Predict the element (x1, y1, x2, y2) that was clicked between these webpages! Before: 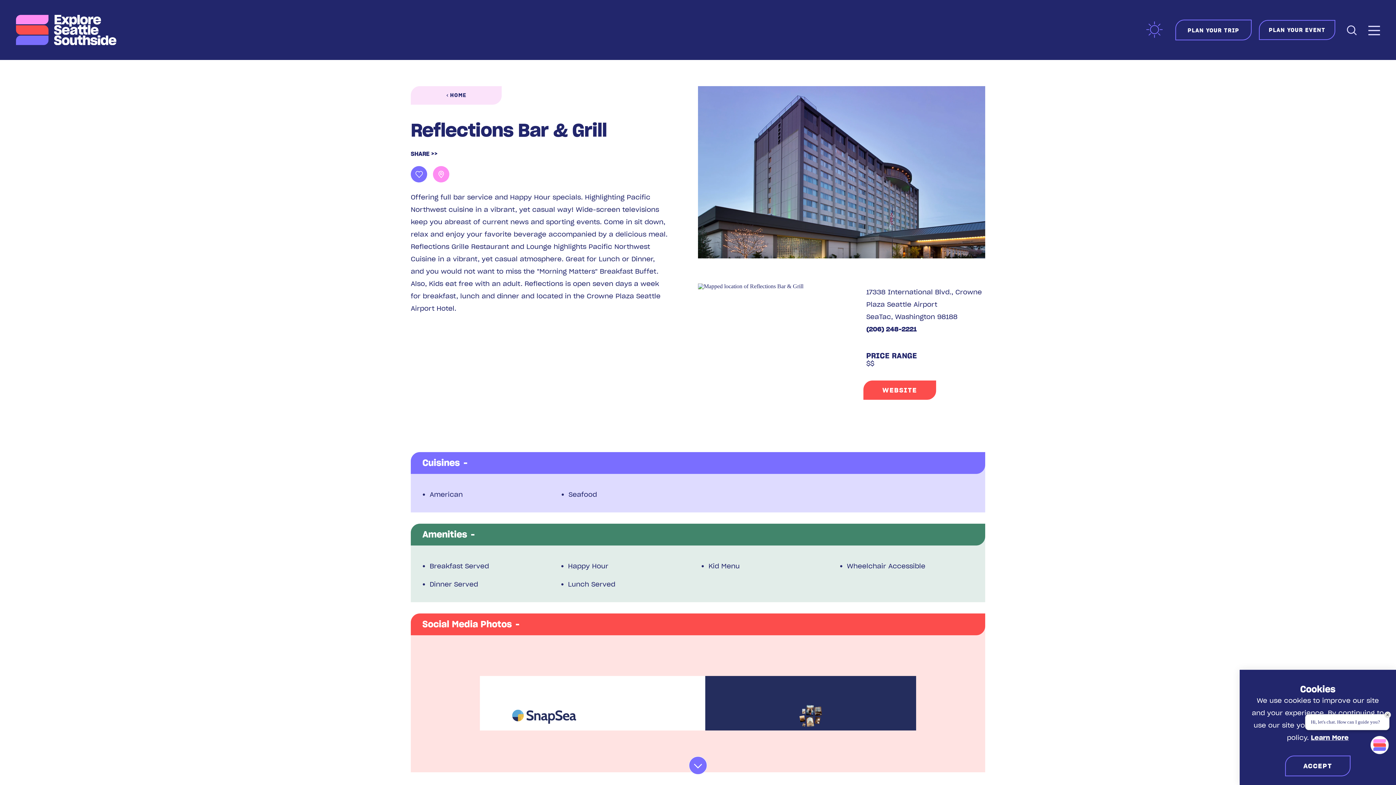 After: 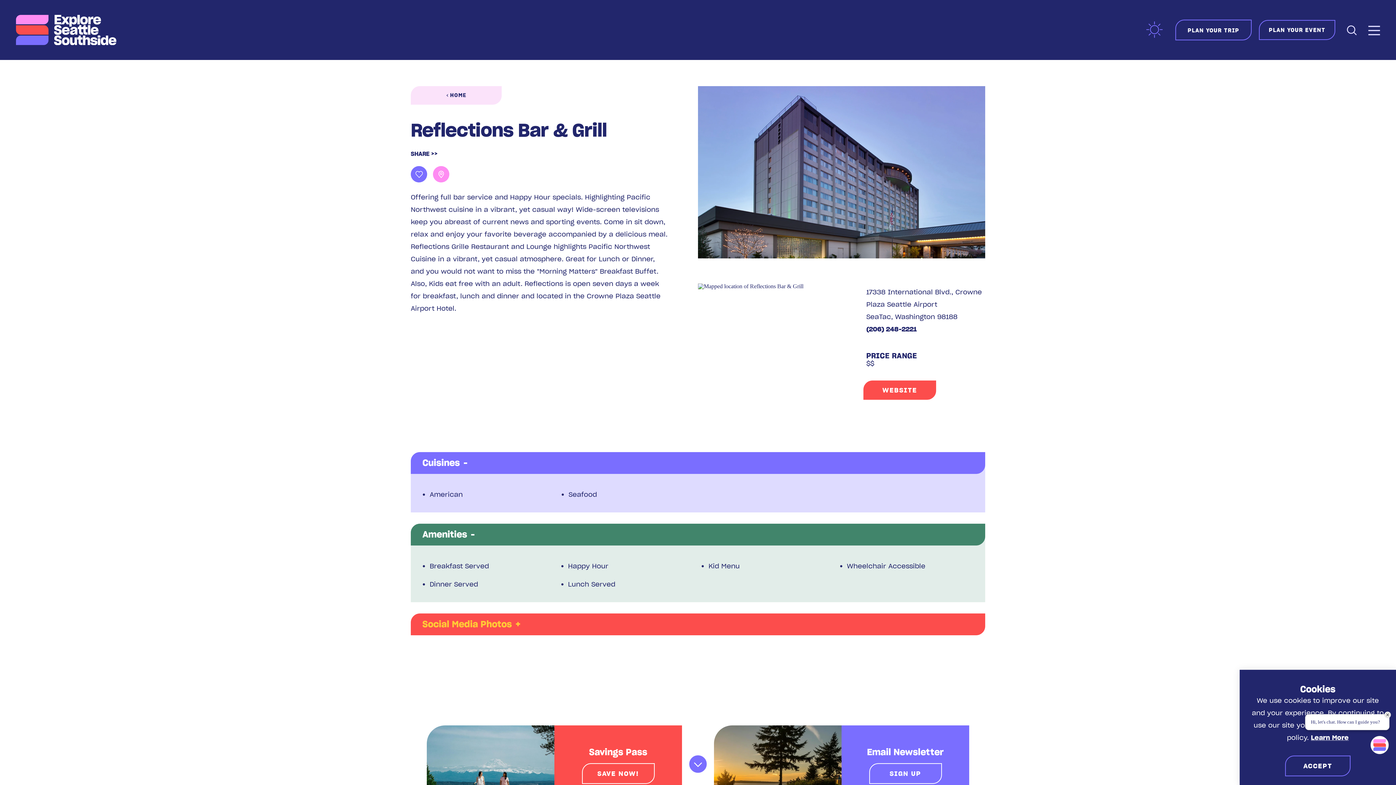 Action: bbox: (410, 613, 985, 635) label: Social Media Photos